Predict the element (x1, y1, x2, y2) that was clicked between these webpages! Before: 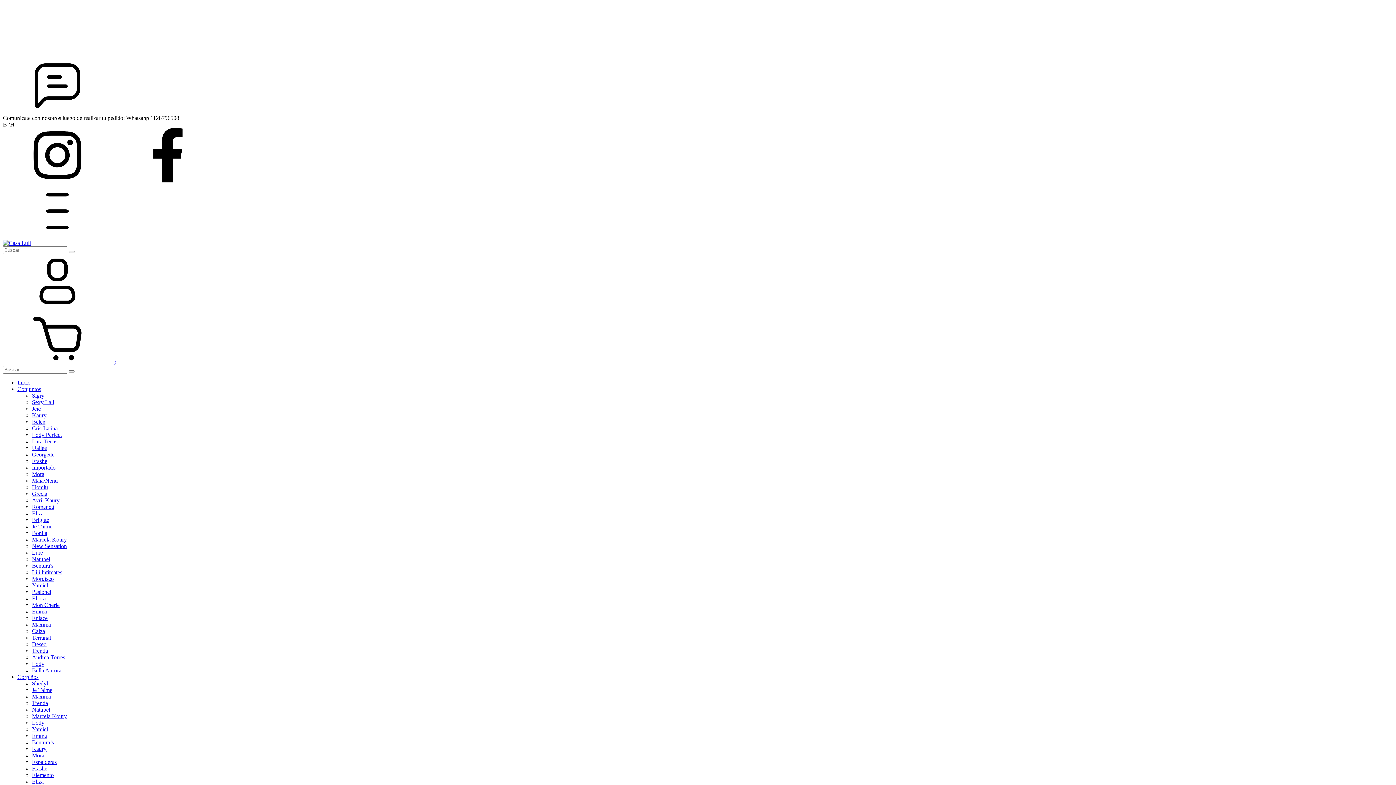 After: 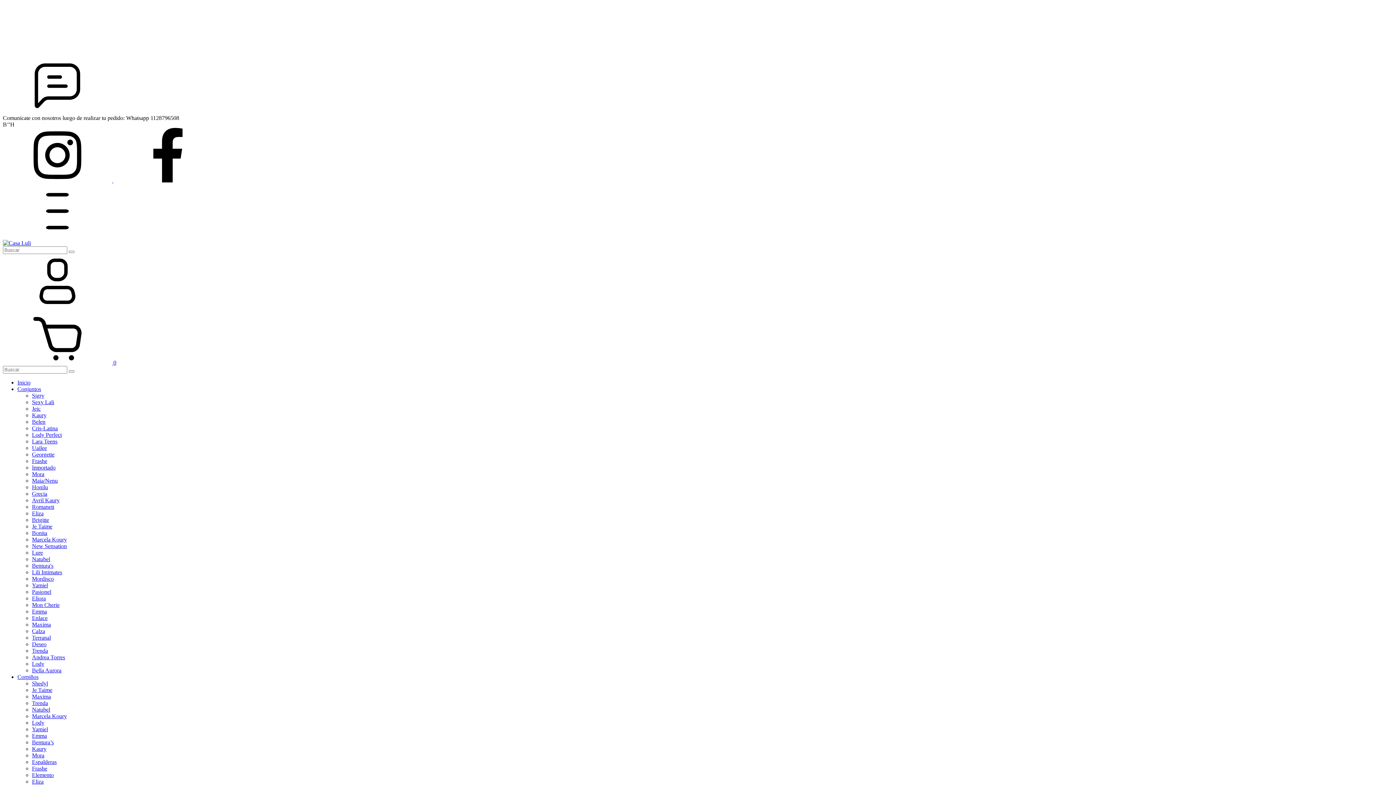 Action: bbox: (32, 752, 44, 758) label: Mora